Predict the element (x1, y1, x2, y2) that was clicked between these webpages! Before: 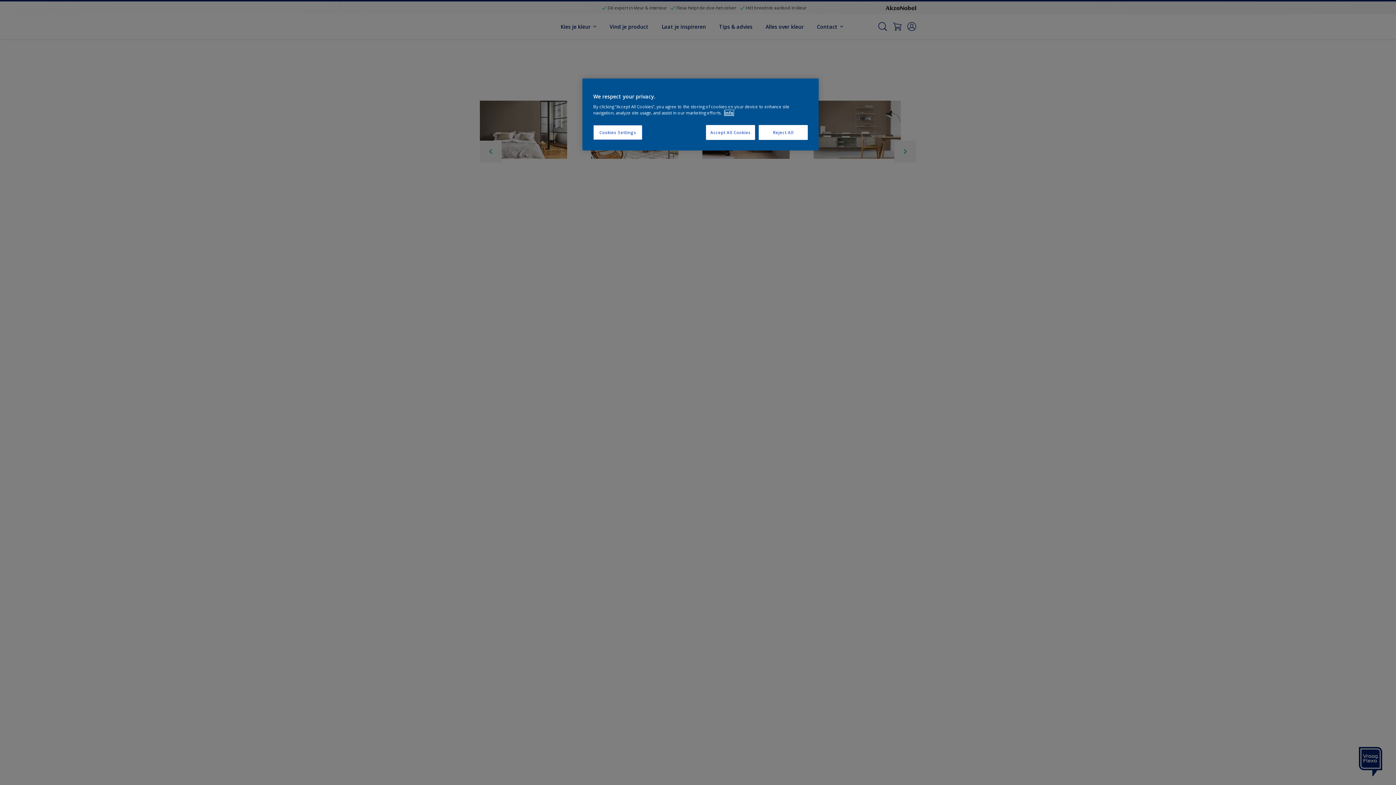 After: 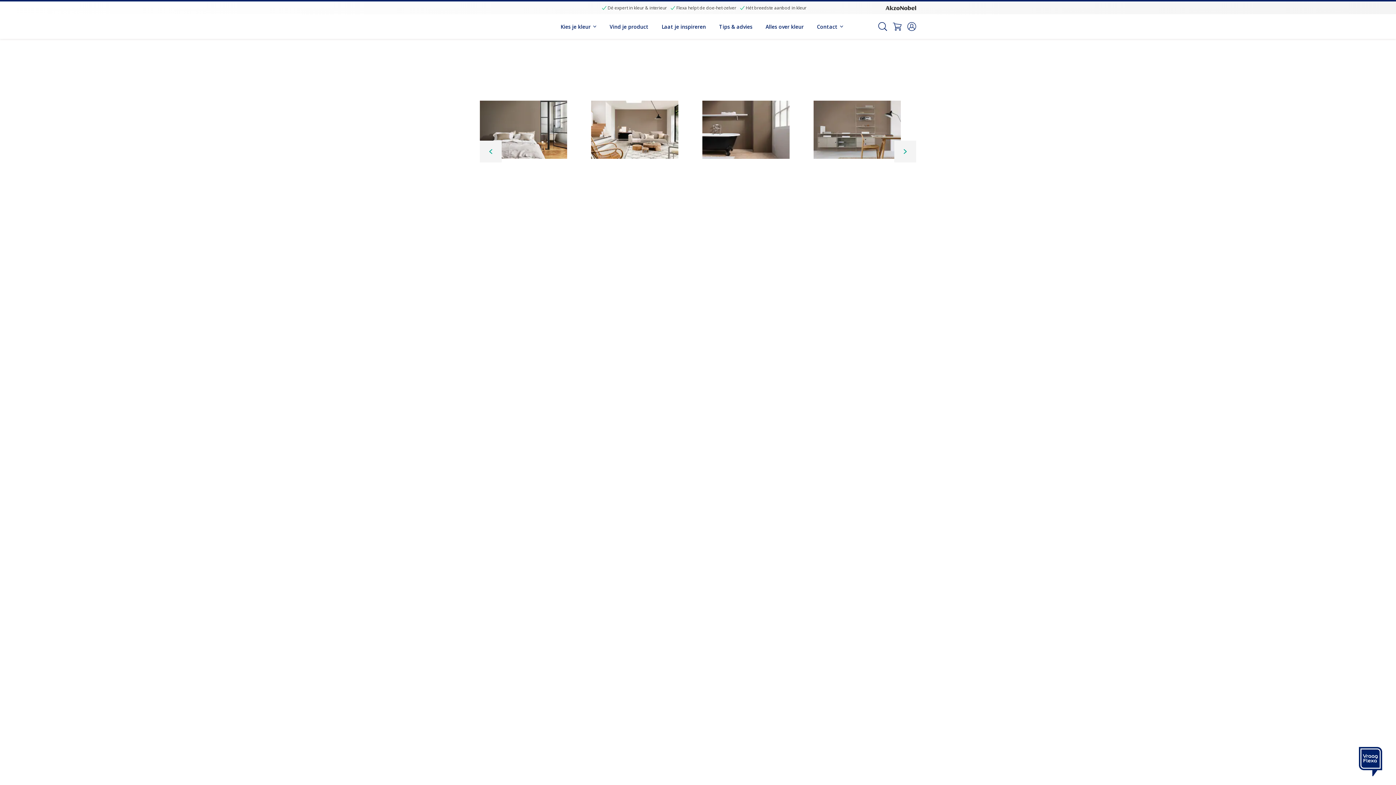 Action: bbox: (706, 125, 755, 140) label: Accept All Cookies